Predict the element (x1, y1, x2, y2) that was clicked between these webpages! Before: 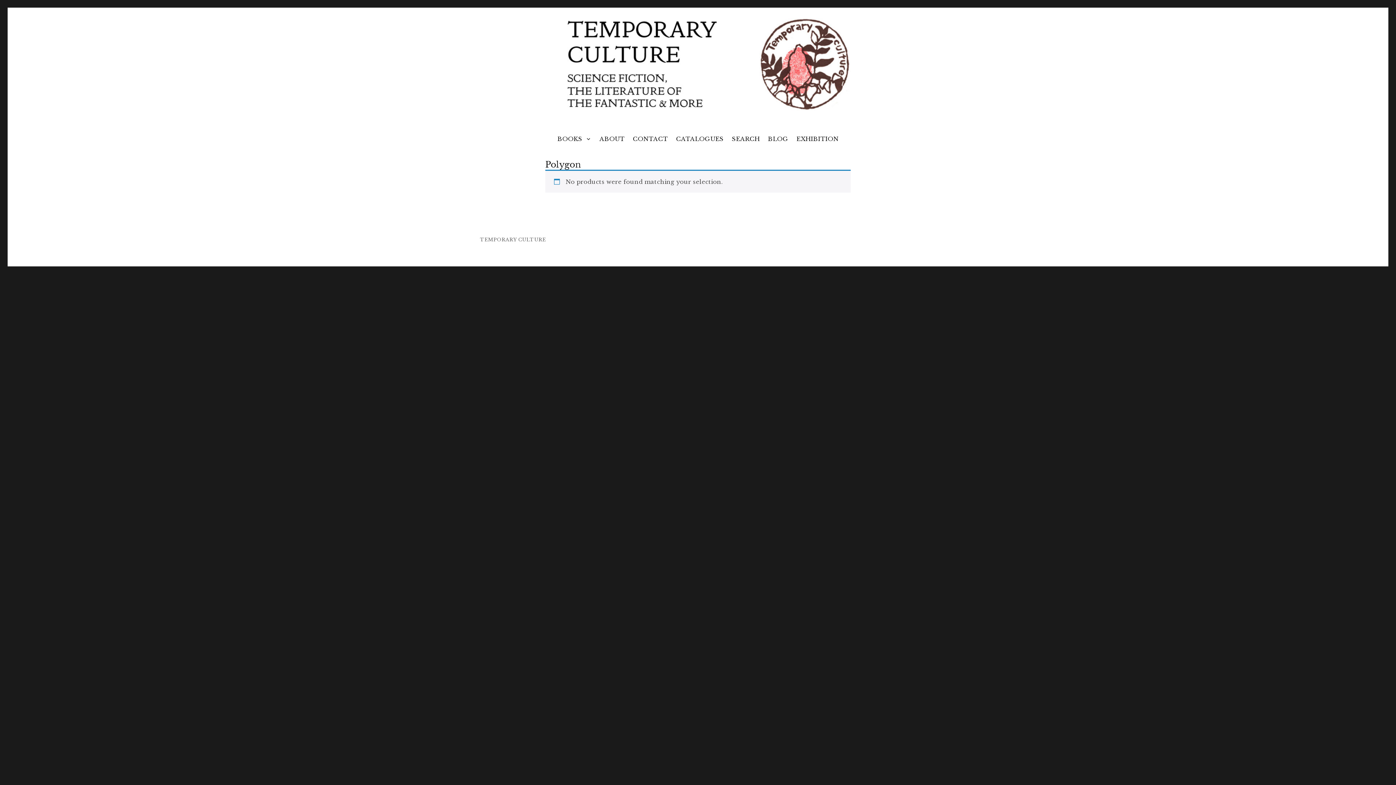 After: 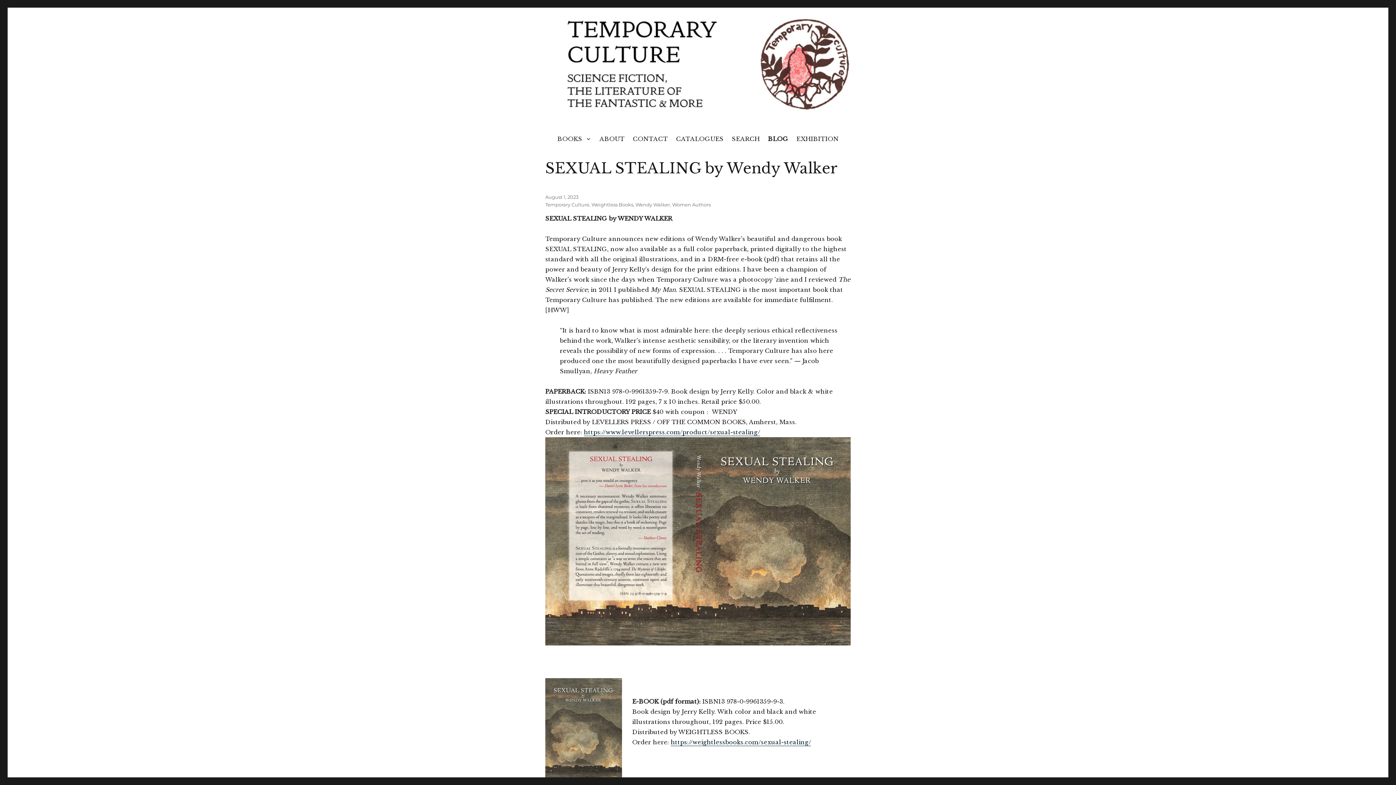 Action: label: BLOG bbox: (764, 131, 792, 146)